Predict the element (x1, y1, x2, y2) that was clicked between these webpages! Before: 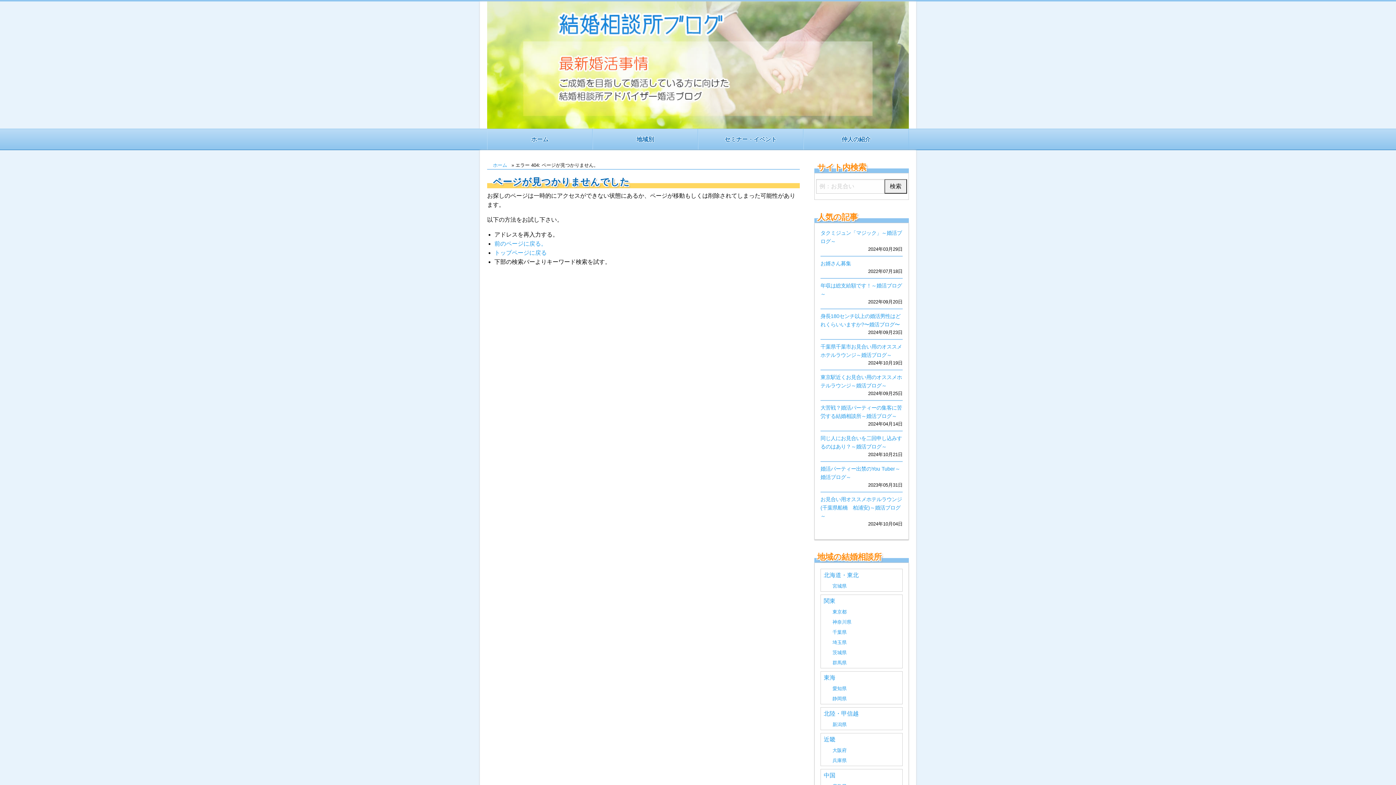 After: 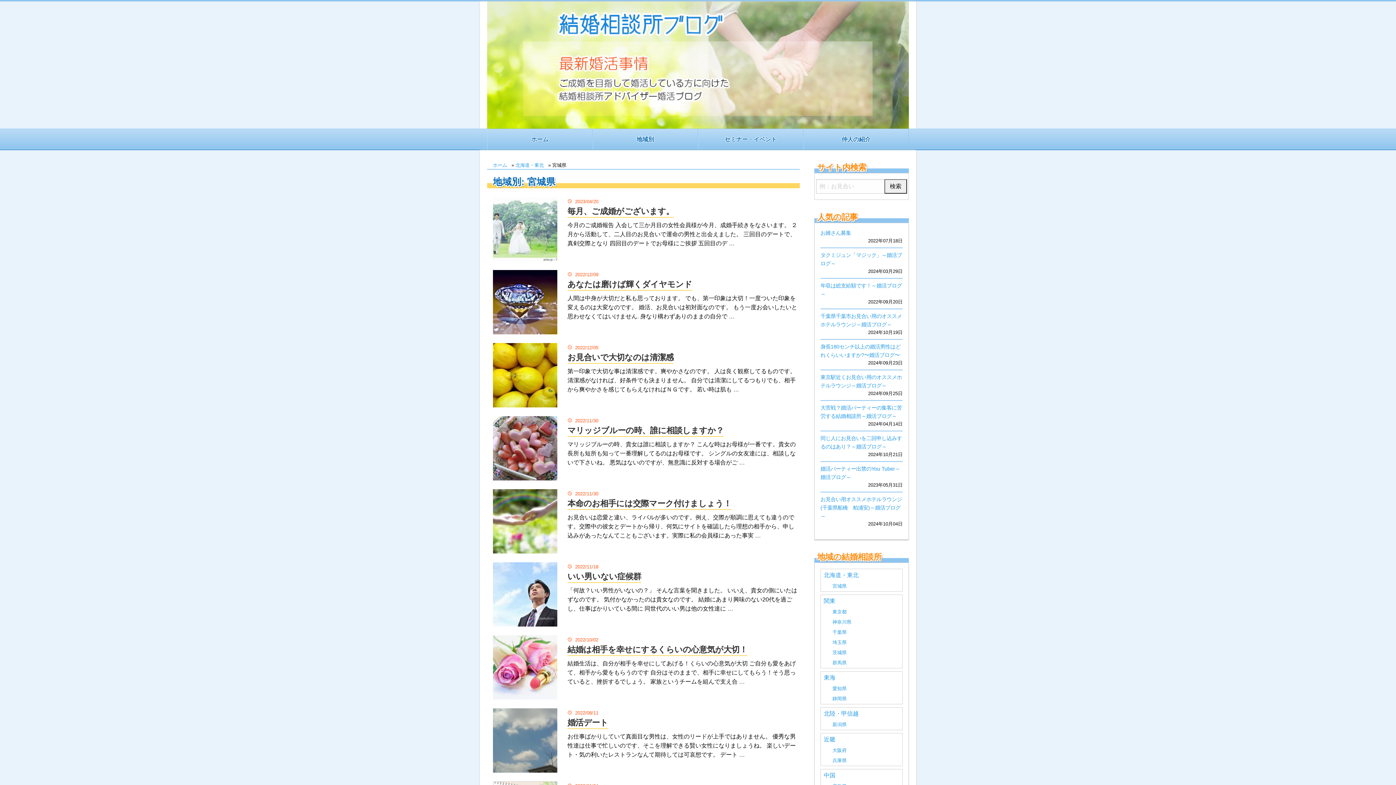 Action: label: 宮城県 bbox: (832, 581, 902, 591)